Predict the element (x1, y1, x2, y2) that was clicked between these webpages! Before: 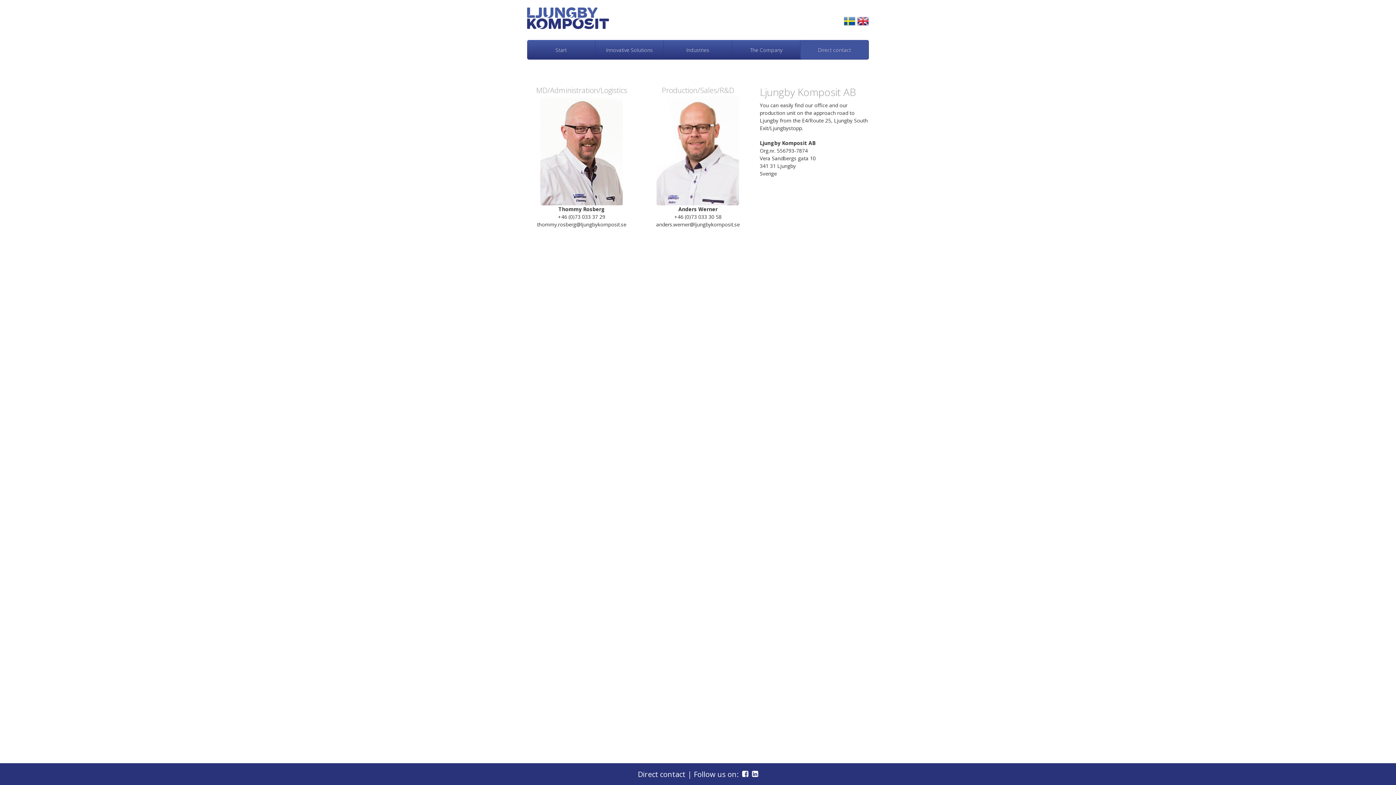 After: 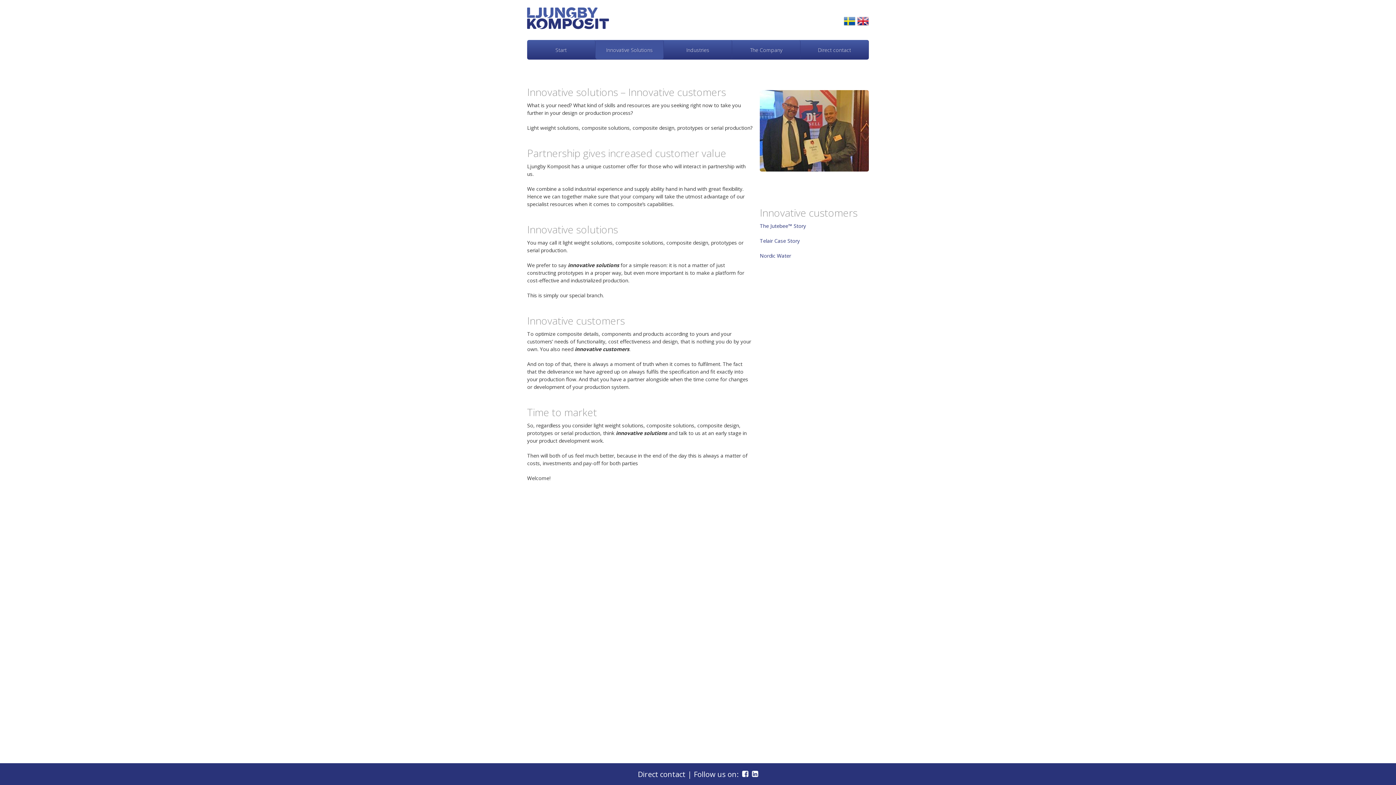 Action: bbox: (595, 40, 664, 59) label: Innovative Solutions